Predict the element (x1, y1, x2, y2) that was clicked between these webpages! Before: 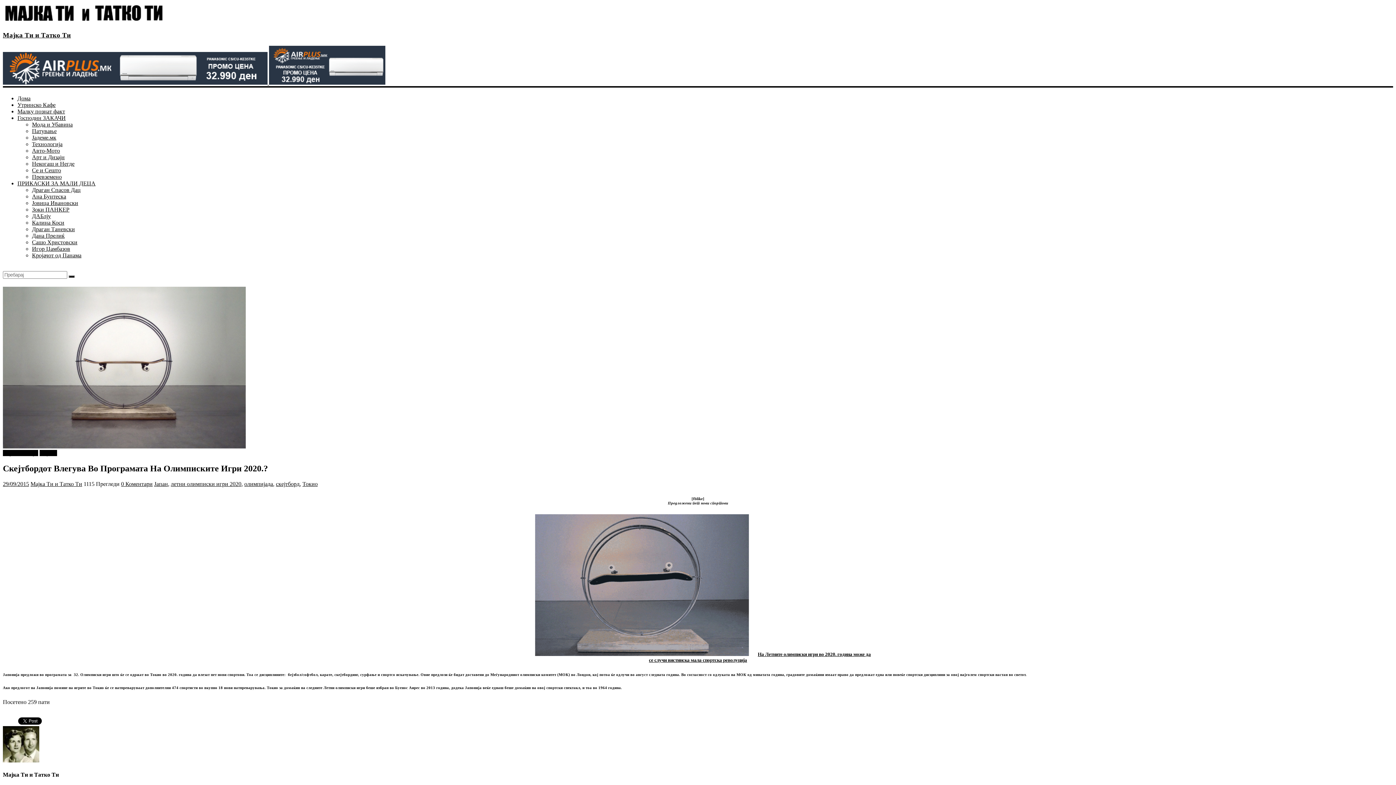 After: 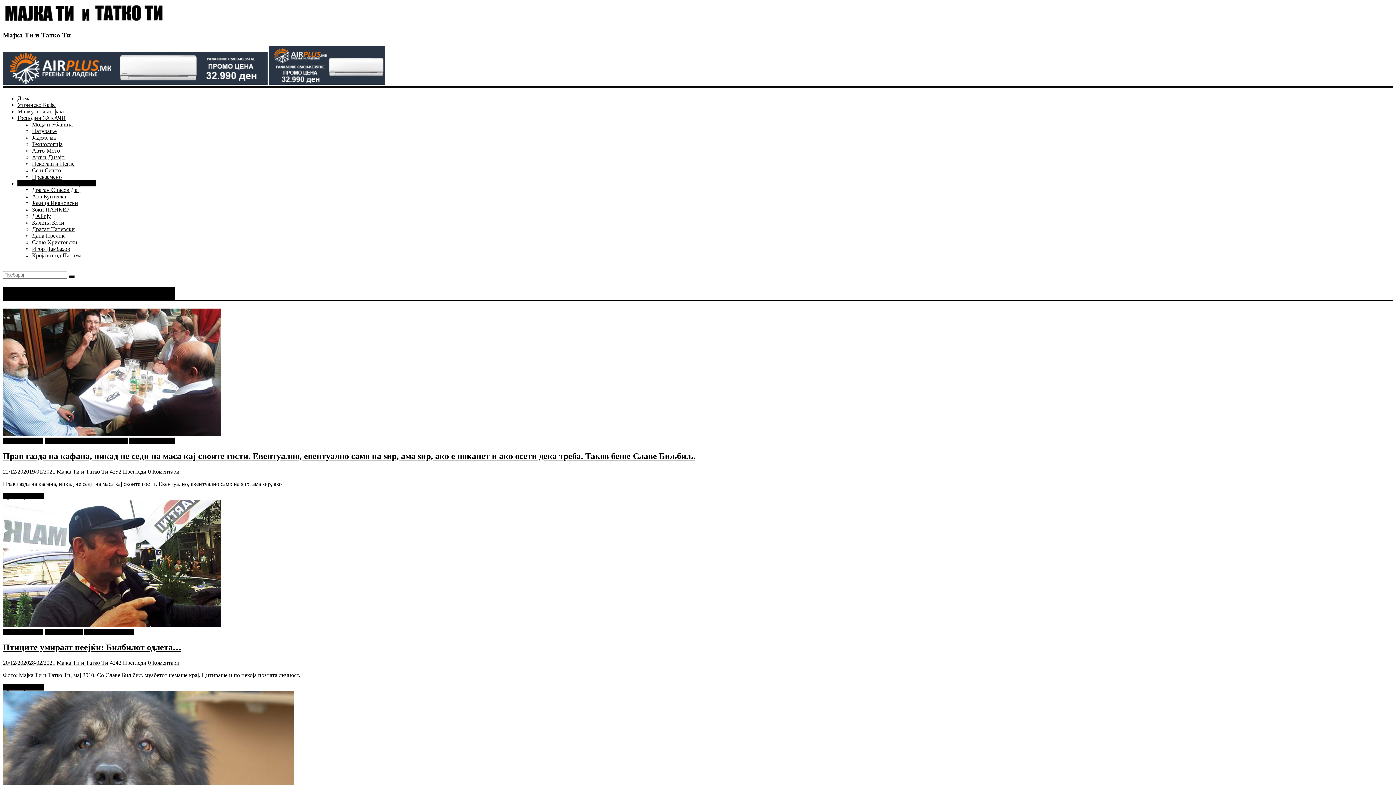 Action: bbox: (17, 180, 95, 186) label: ПРИКАСКИ ЗА МАЛИ ДЕЦА